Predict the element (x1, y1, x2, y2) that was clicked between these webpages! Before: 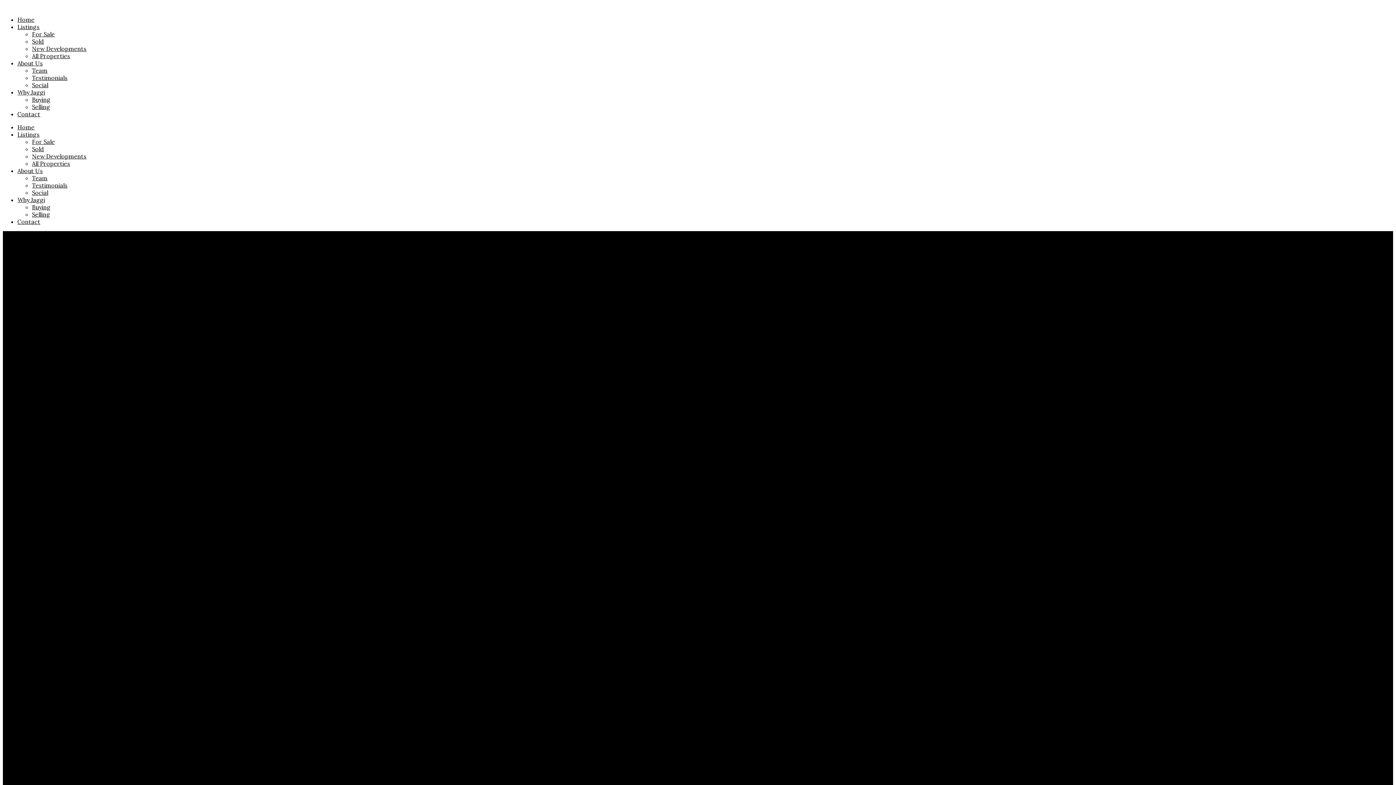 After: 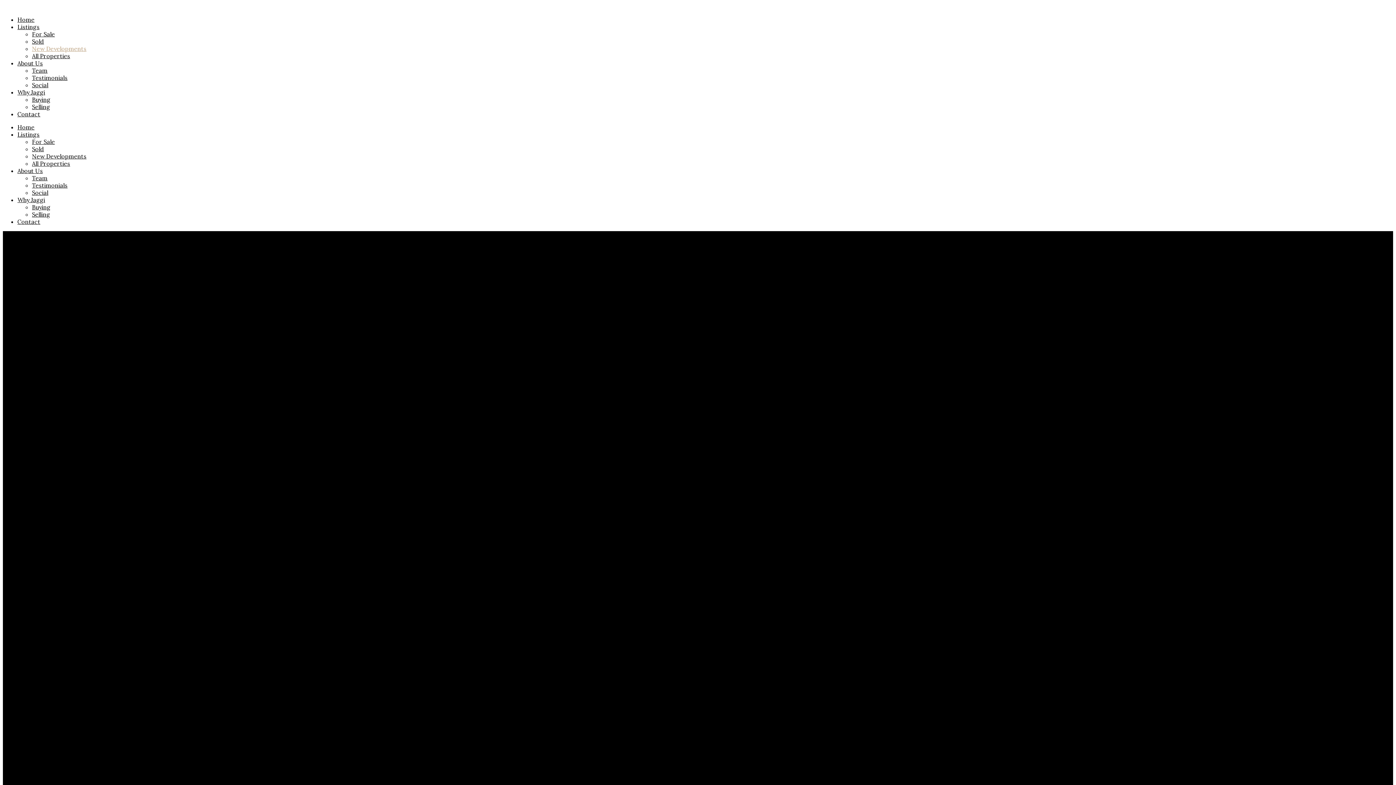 Action: bbox: (32, 152, 86, 160) label: New Developments